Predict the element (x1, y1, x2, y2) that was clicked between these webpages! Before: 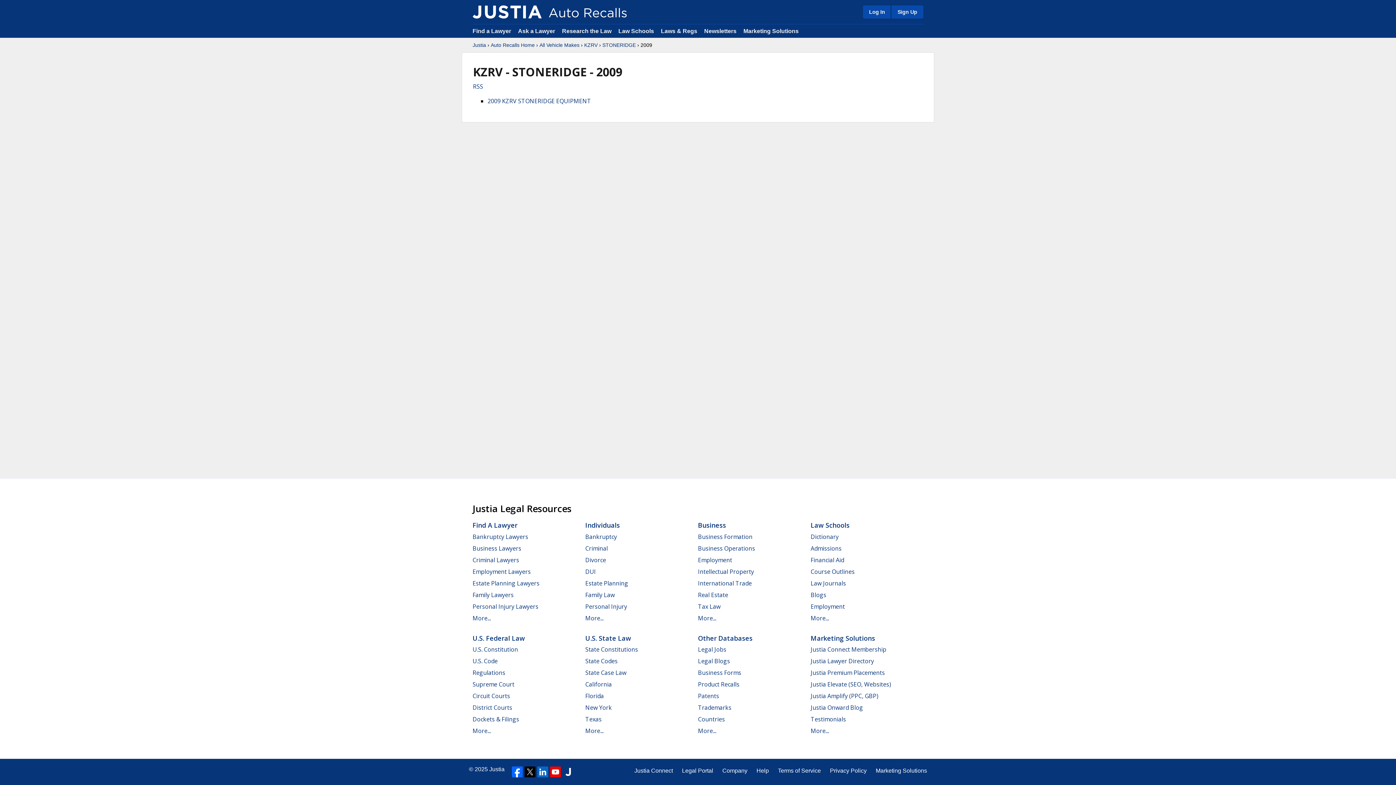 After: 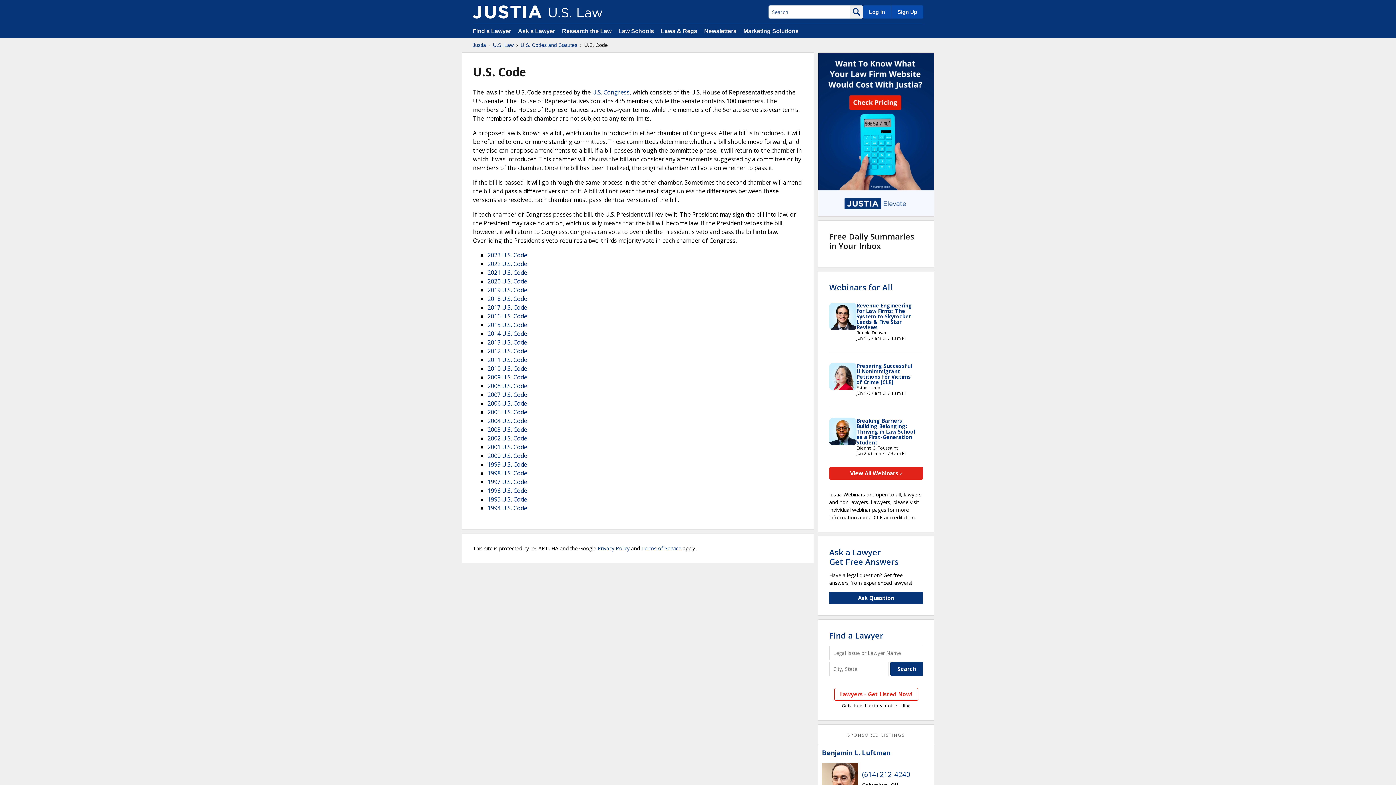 Action: bbox: (472, 657, 497, 665) label: U.S. Code